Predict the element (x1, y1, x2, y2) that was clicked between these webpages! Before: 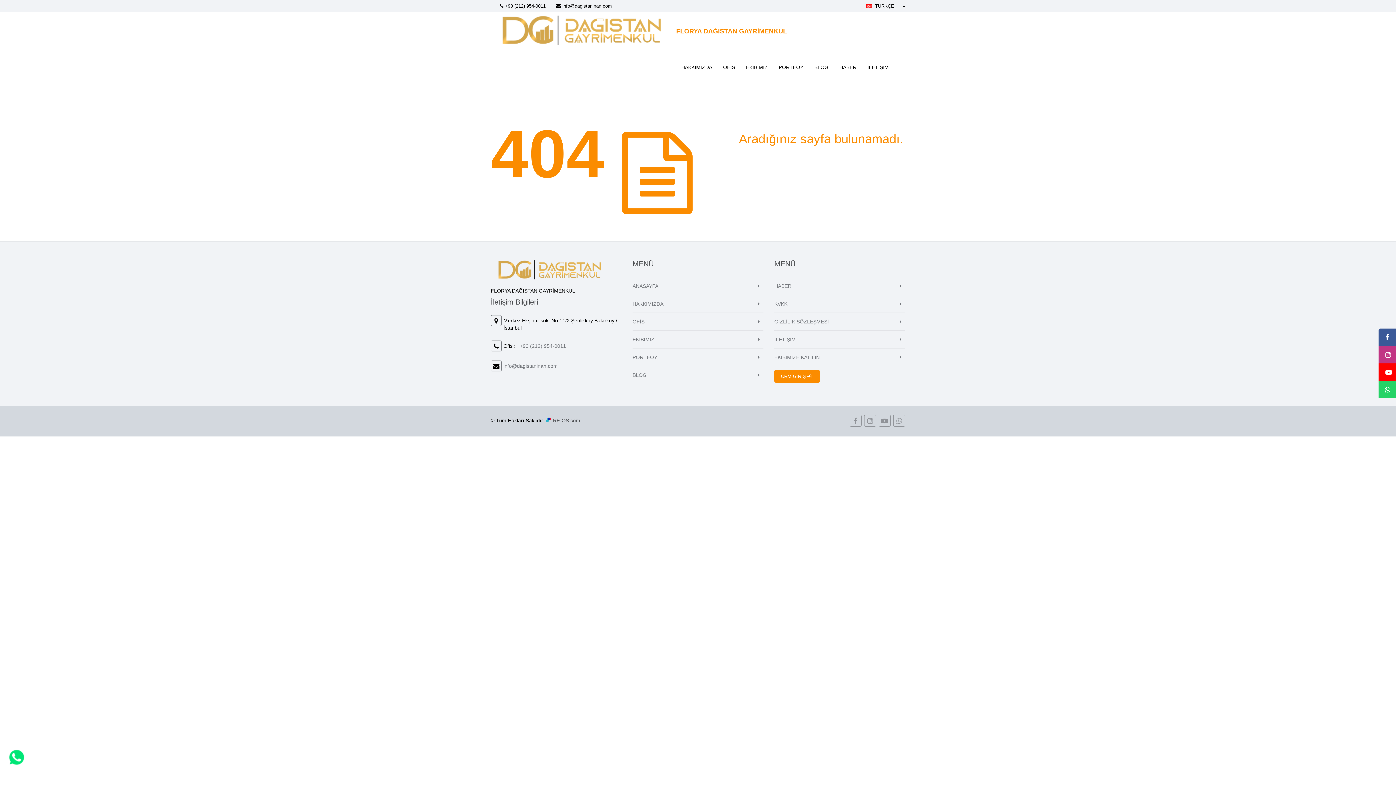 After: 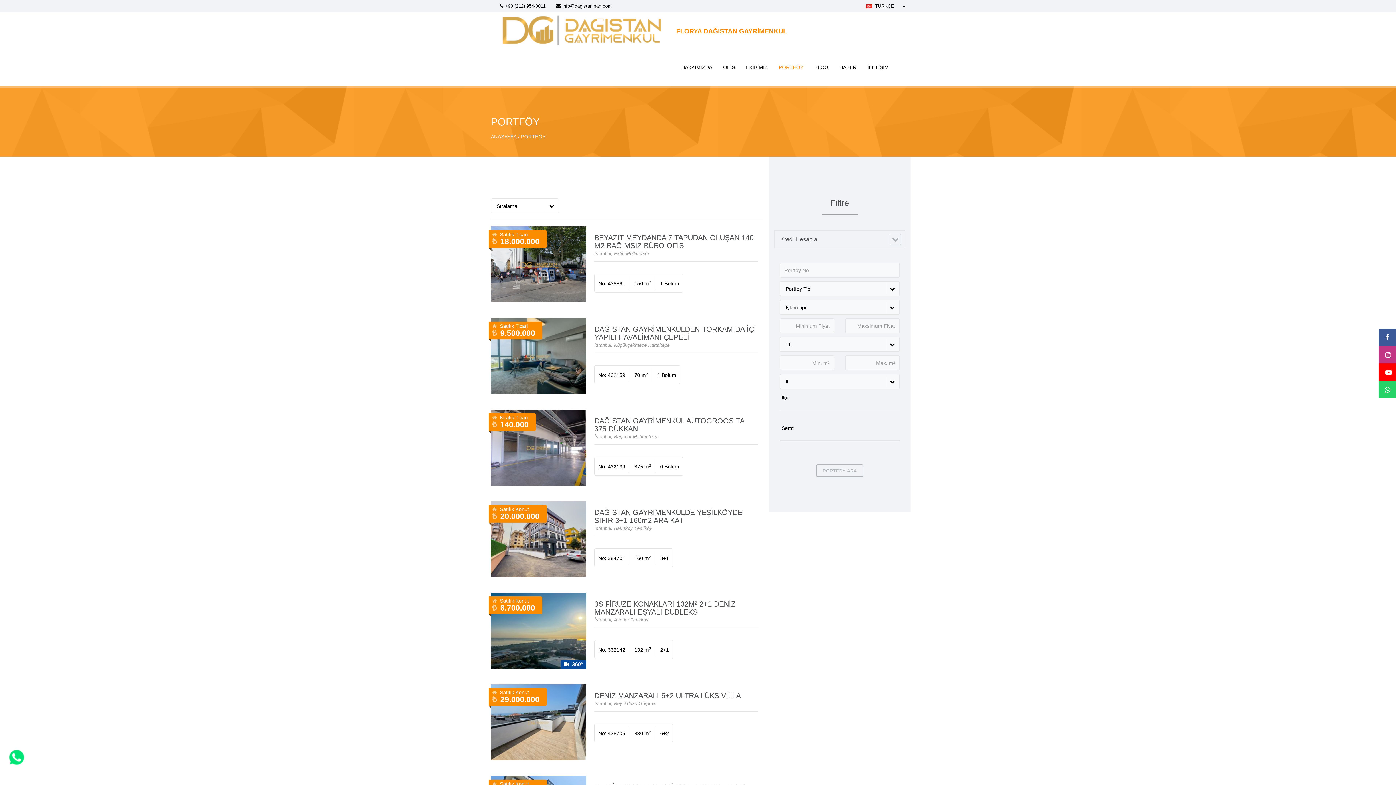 Action: label: PORTFÖY bbox: (632, 348, 763, 366)